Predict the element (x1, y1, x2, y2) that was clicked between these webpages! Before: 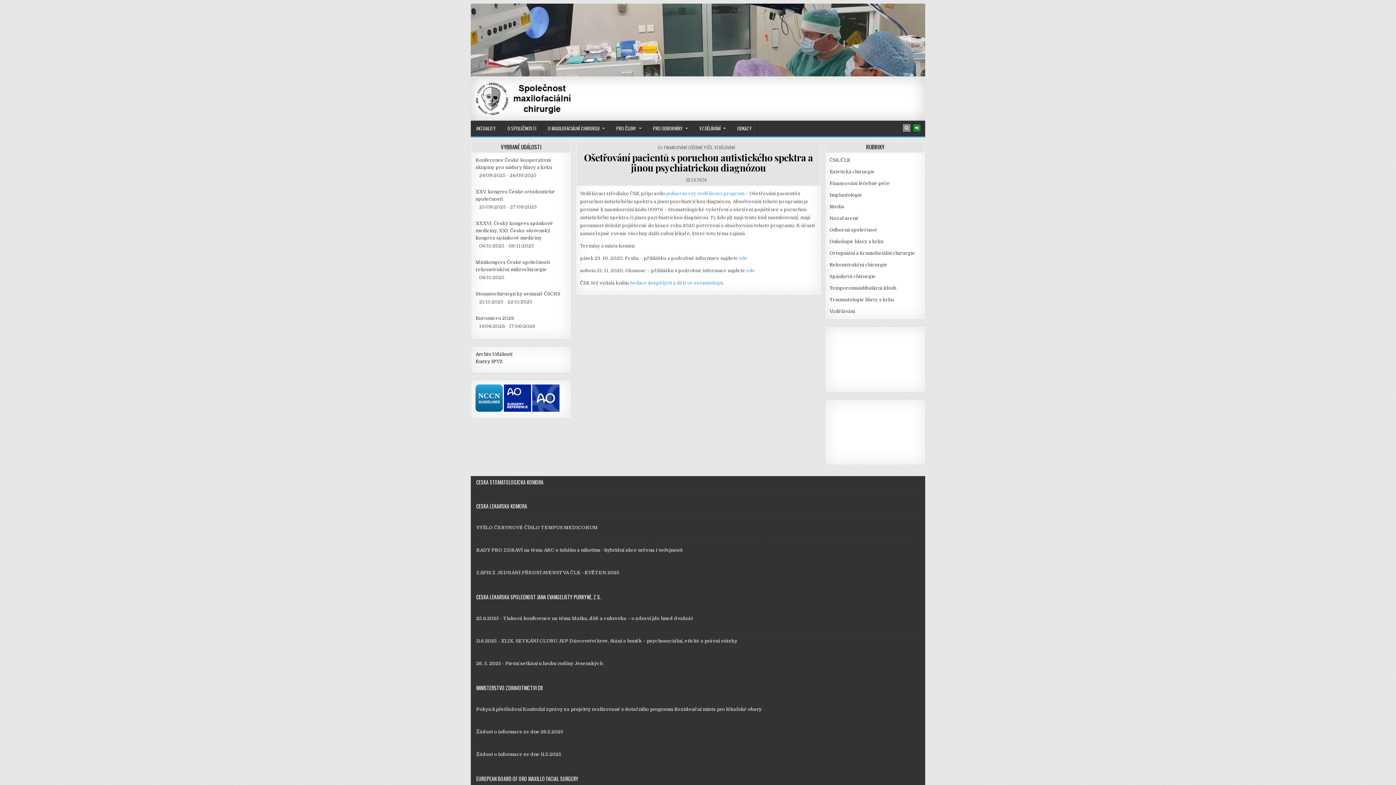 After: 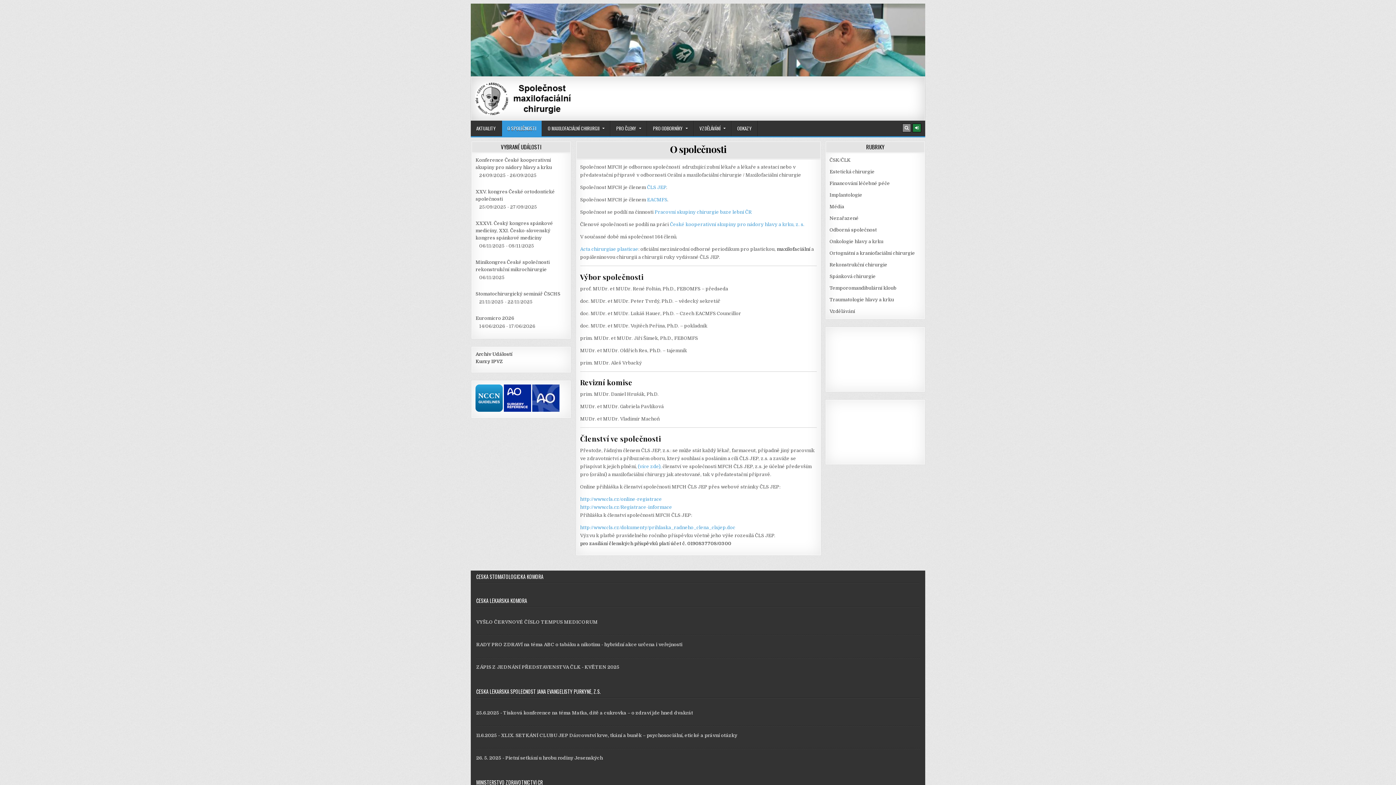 Action: label: O SPOLEČNOSTI bbox: (501, 120, 542, 136)